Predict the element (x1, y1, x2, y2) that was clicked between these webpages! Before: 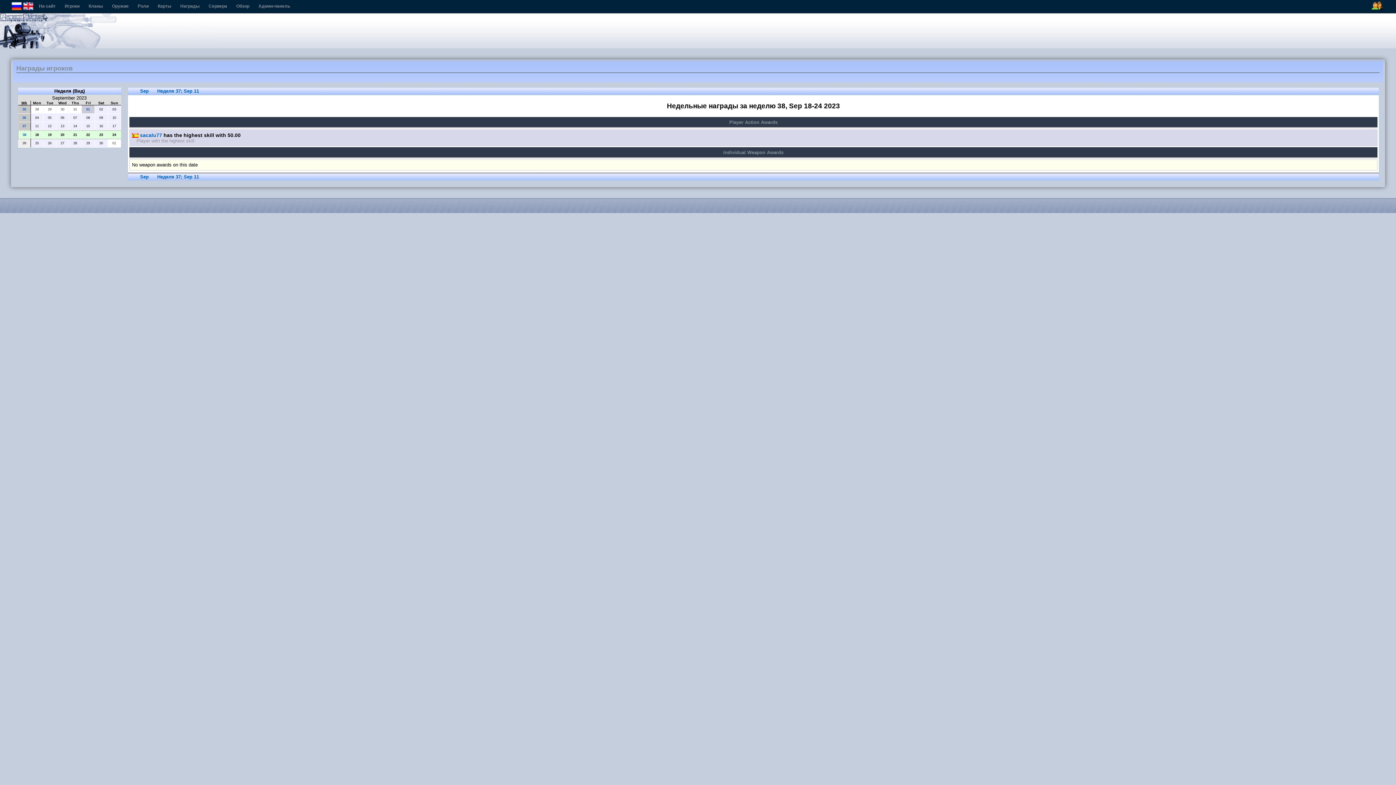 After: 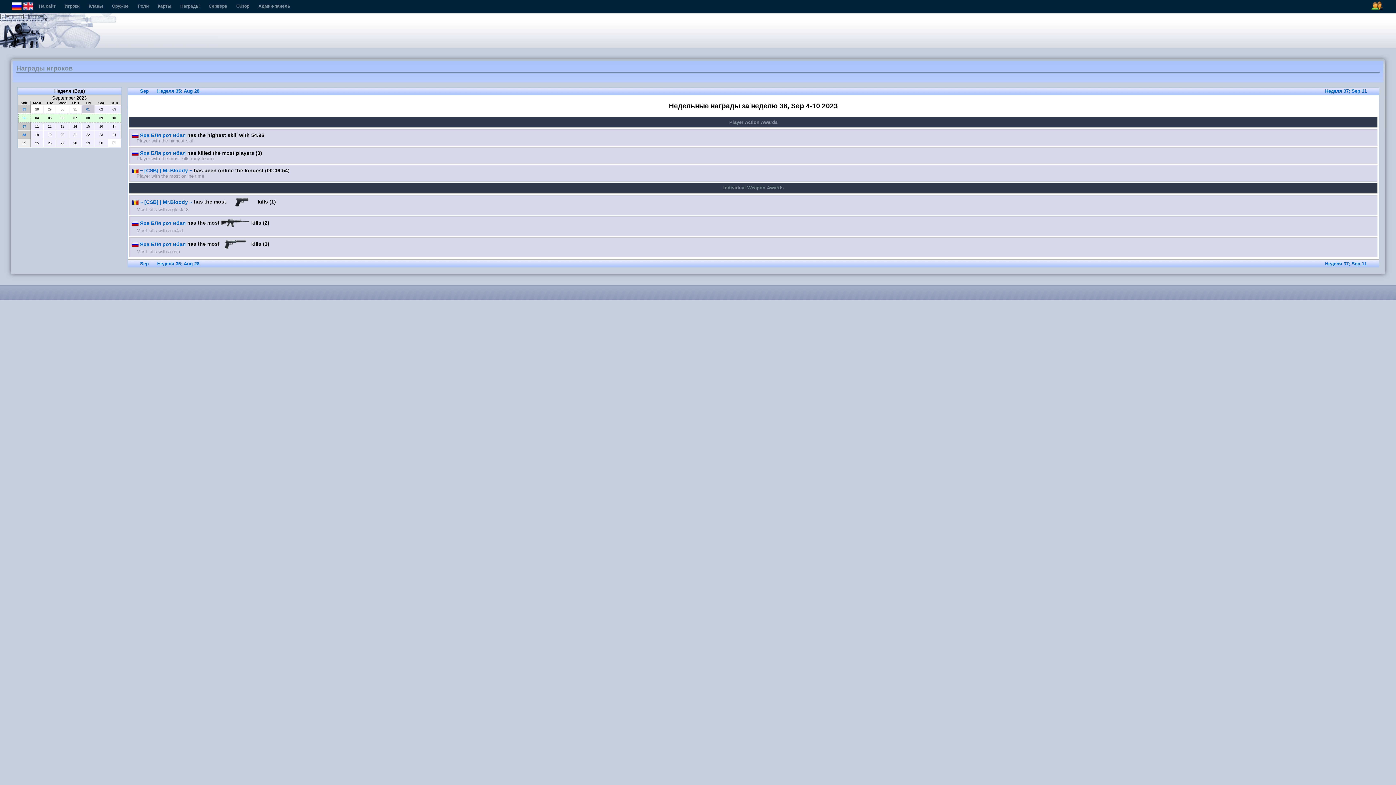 Action: label: 36 bbox: (22, 115, 26, 119)